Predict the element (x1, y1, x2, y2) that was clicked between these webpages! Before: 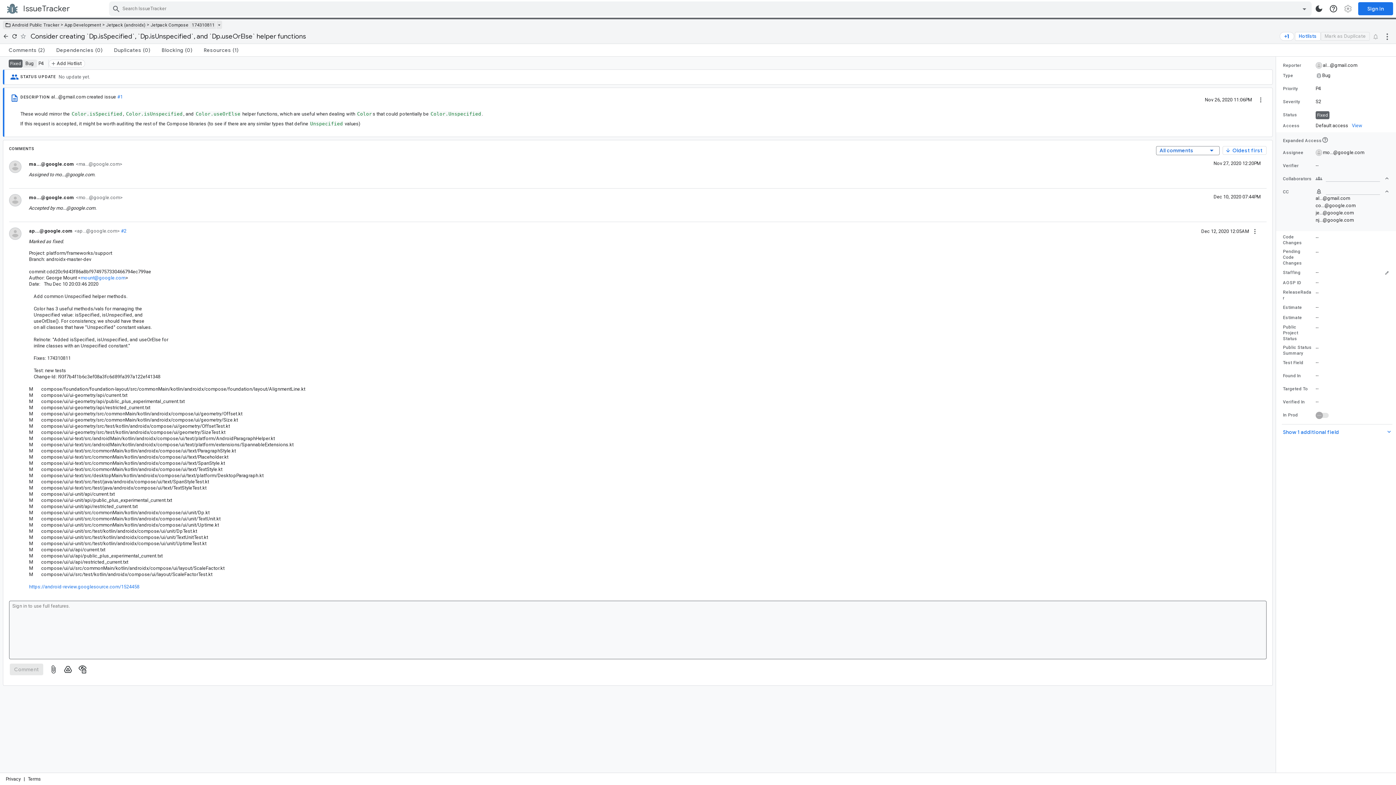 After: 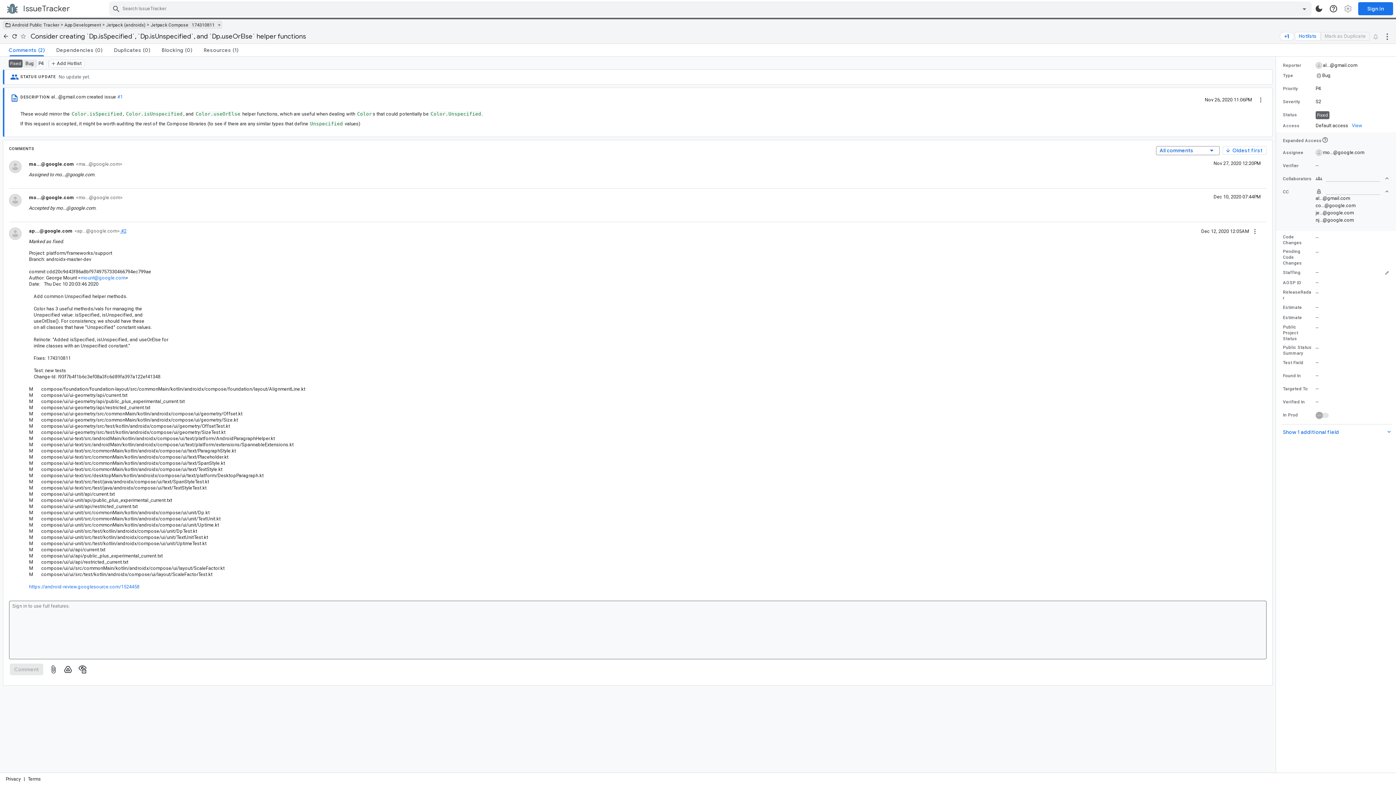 Action: bbox: (119, 228, 126, 233) label: Comment number2